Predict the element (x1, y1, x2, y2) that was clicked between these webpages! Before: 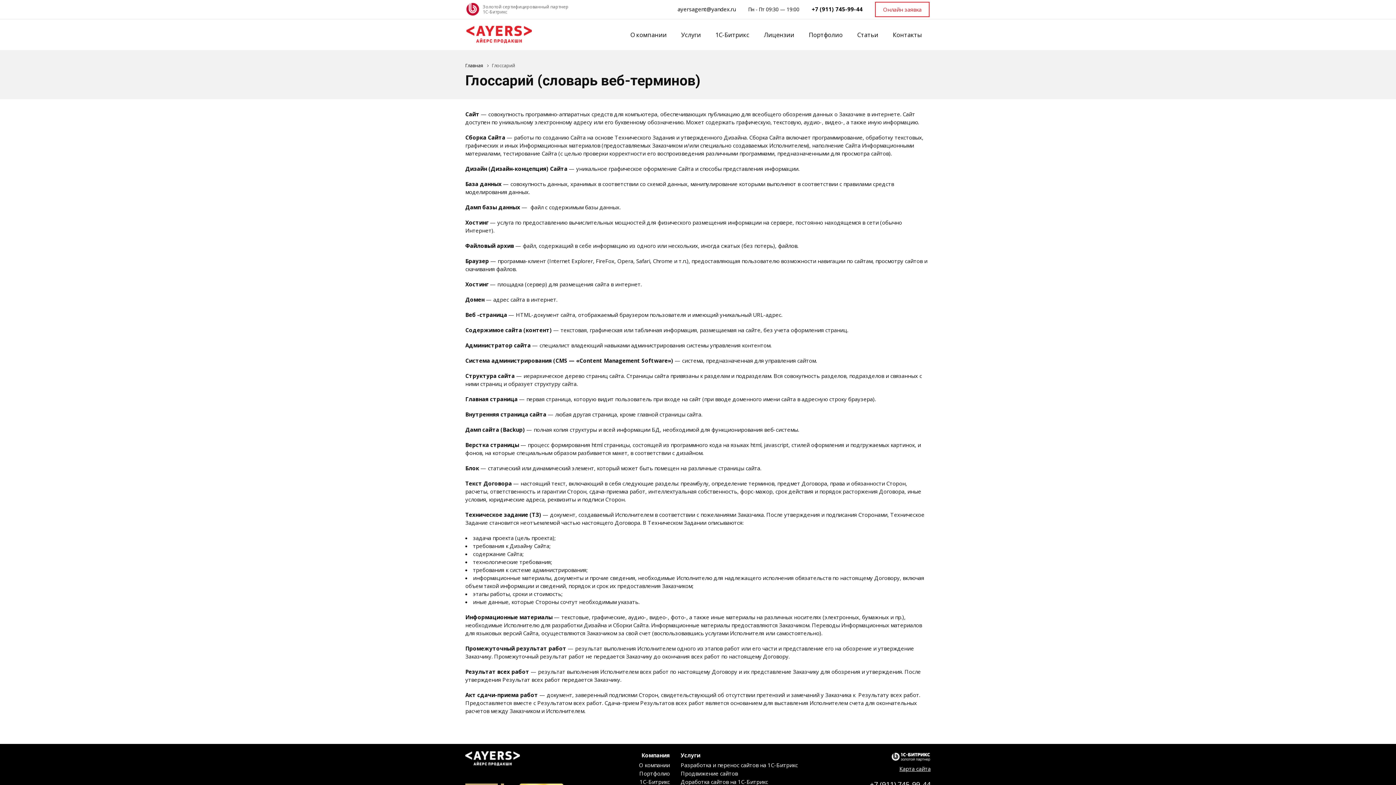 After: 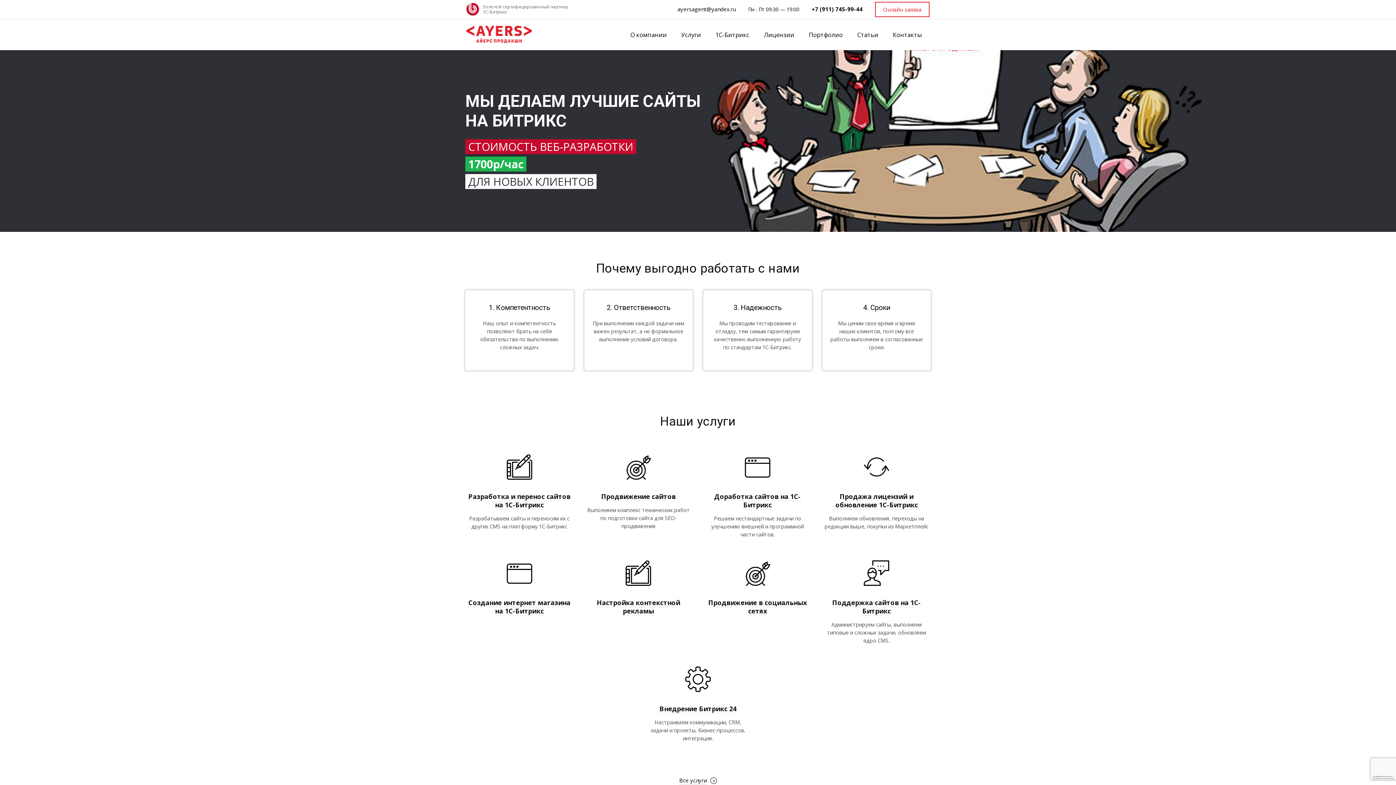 Action: bbox: (466, 19, 532, 50)